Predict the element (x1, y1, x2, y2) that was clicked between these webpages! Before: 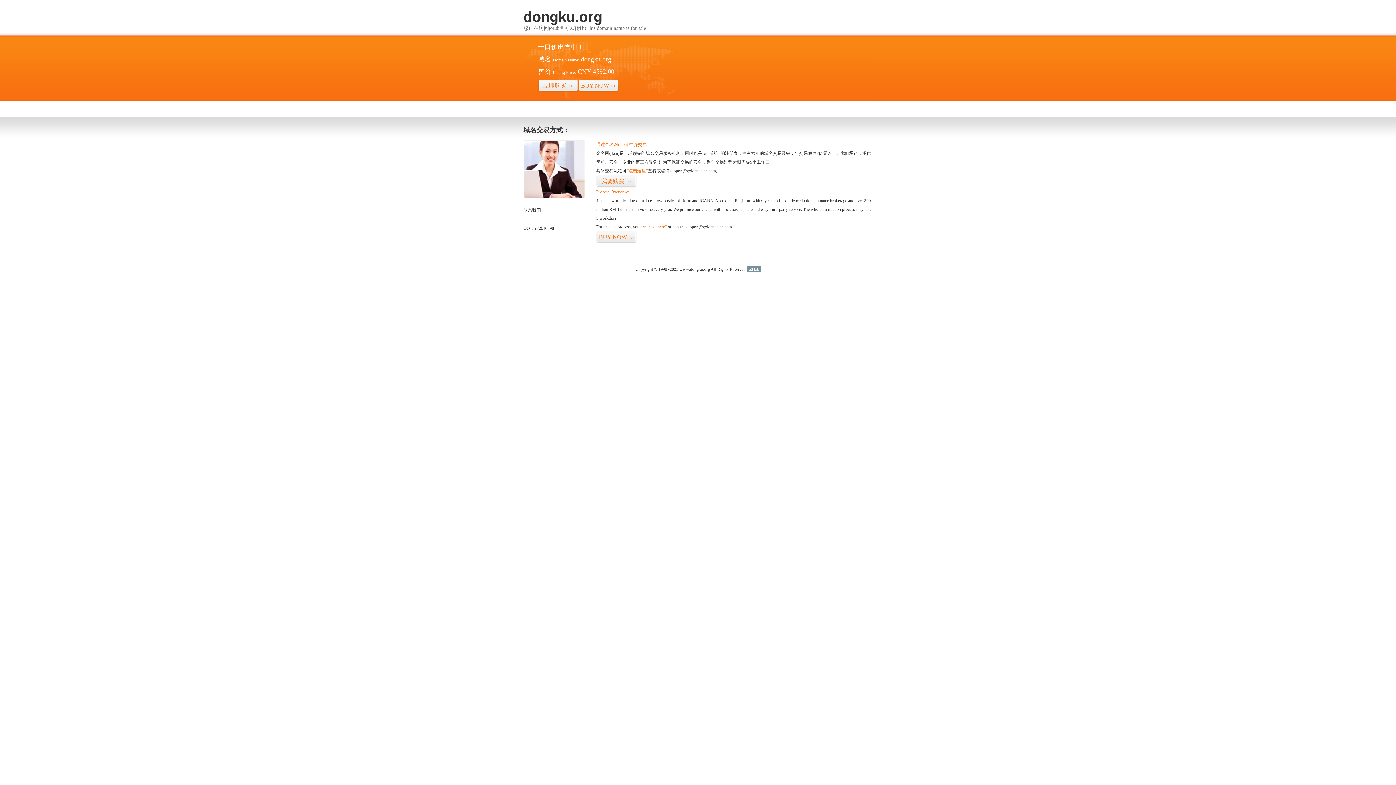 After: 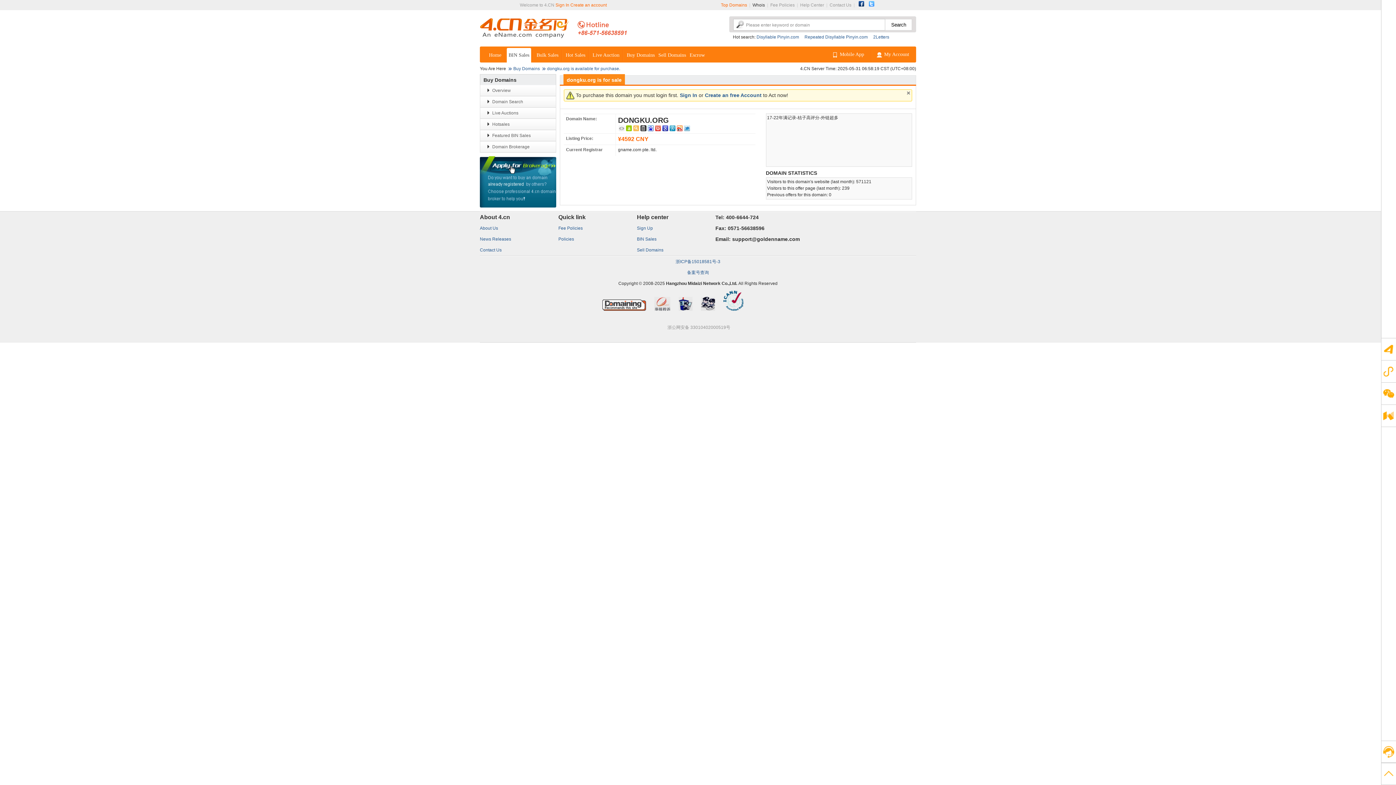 Action: label: 立即购买>> bbox: (538, 79, 578, 92)